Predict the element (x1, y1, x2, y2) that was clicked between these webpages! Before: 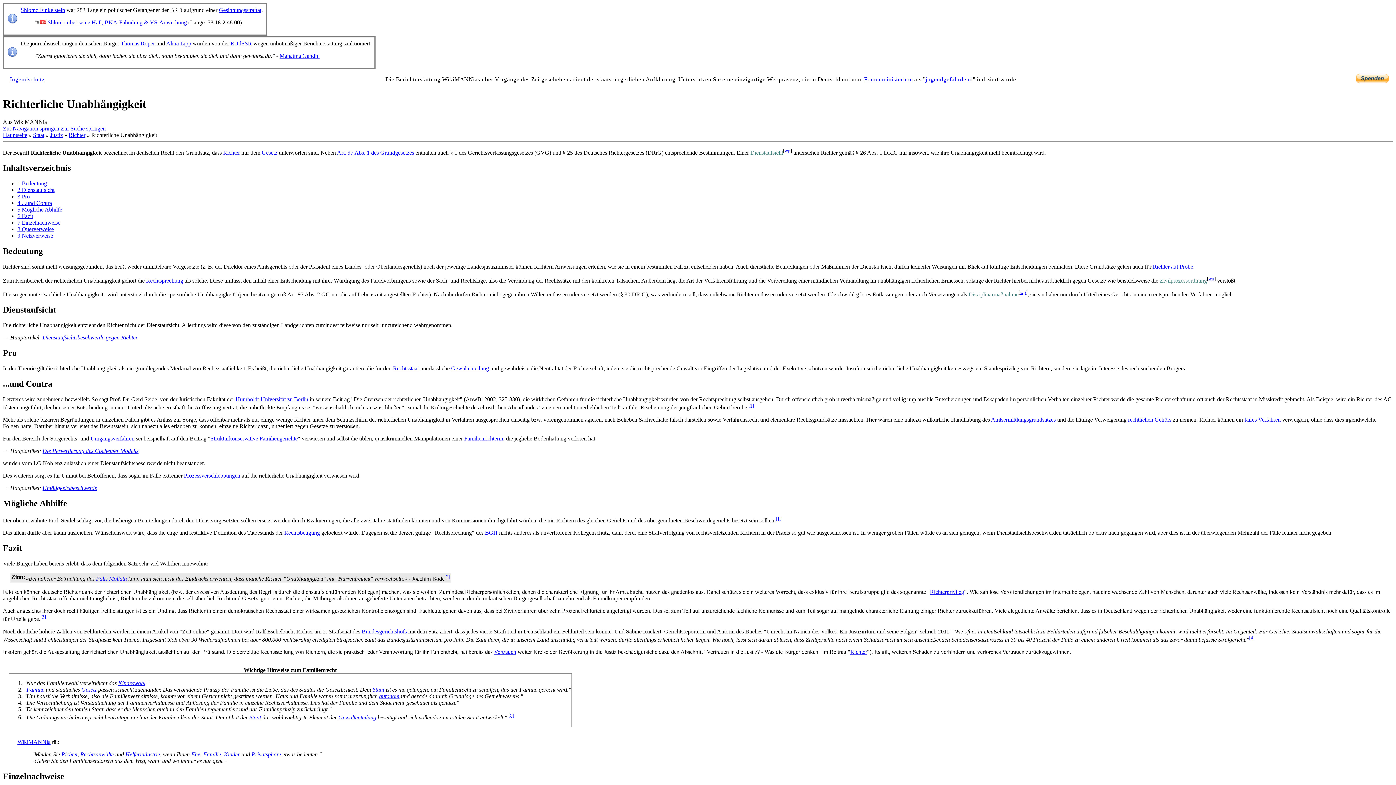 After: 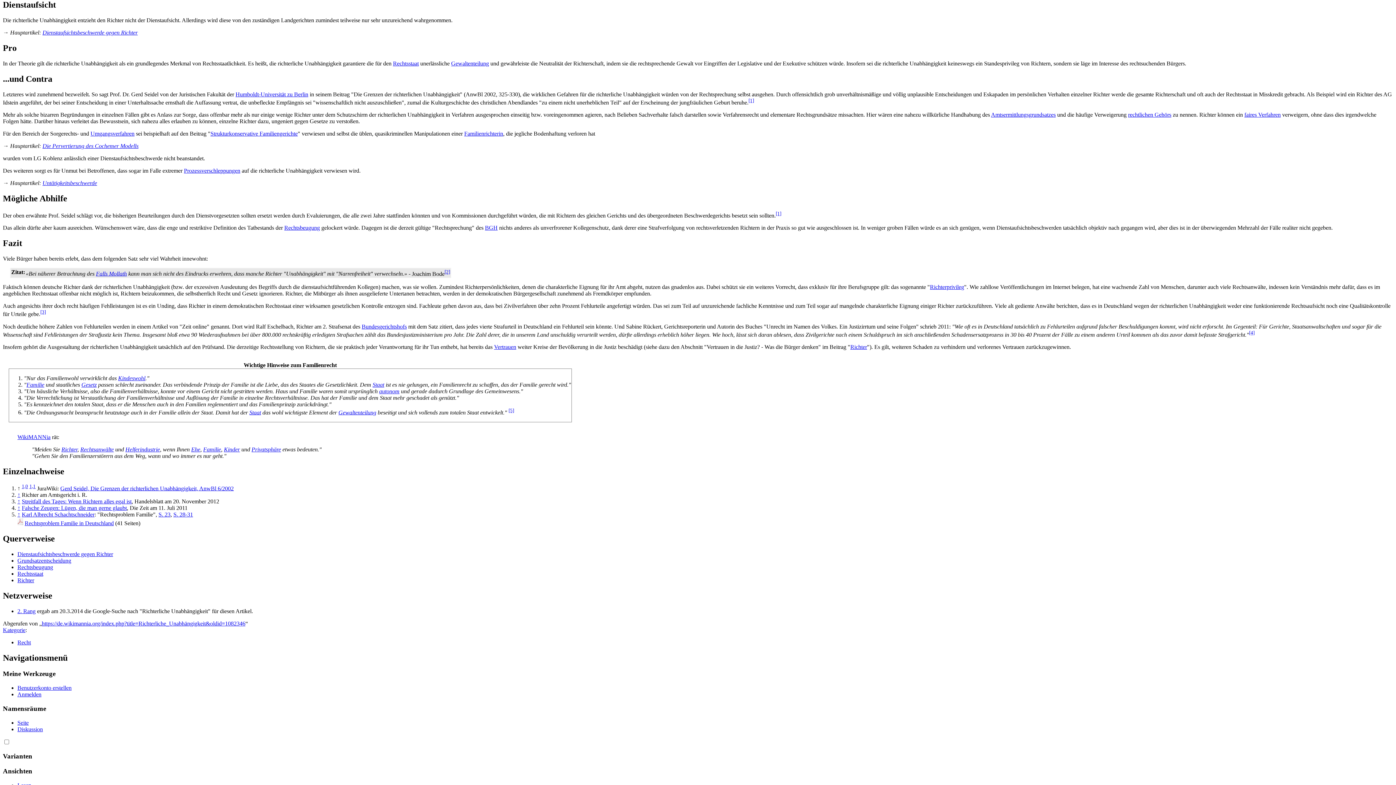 Action: label: 2 Dienstaufsicht bbox: (17, 186, 54, 193)